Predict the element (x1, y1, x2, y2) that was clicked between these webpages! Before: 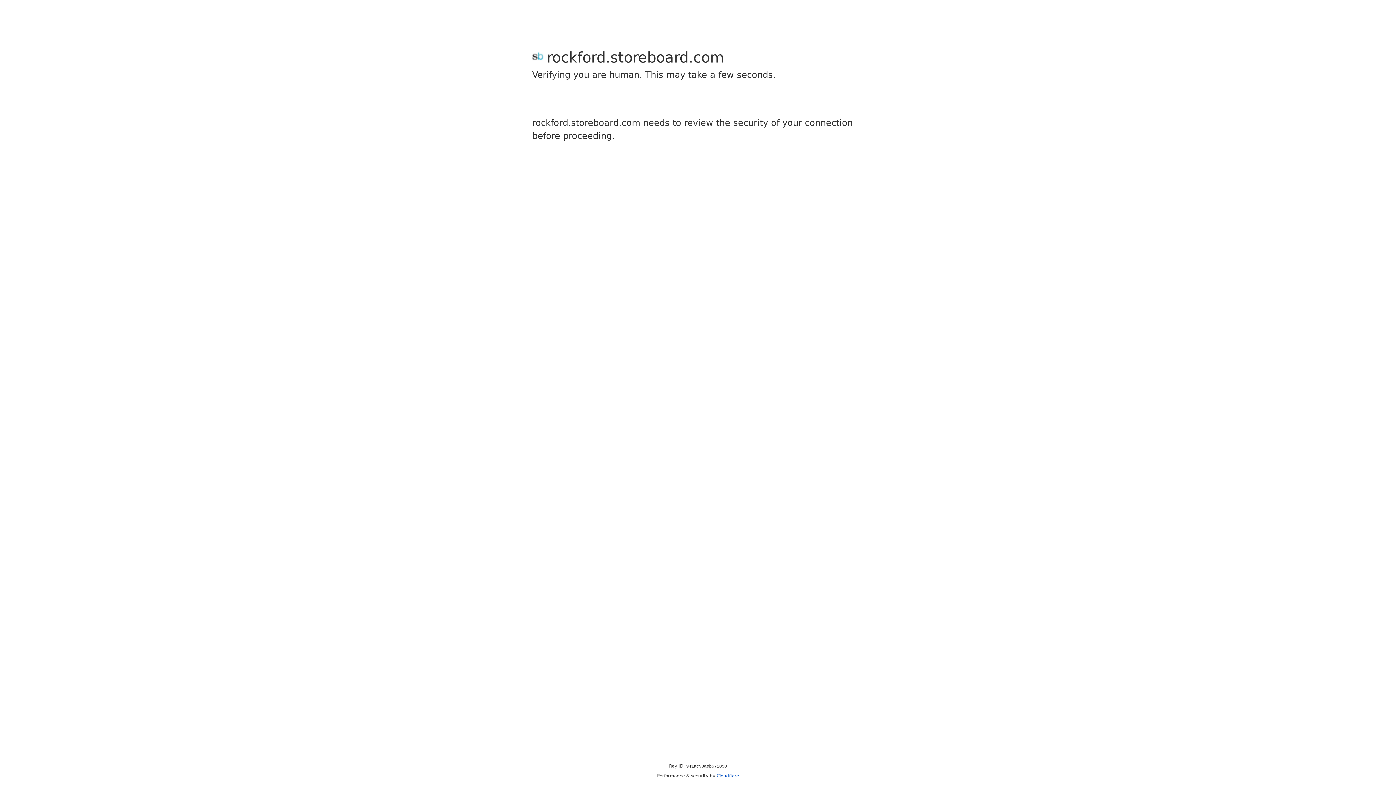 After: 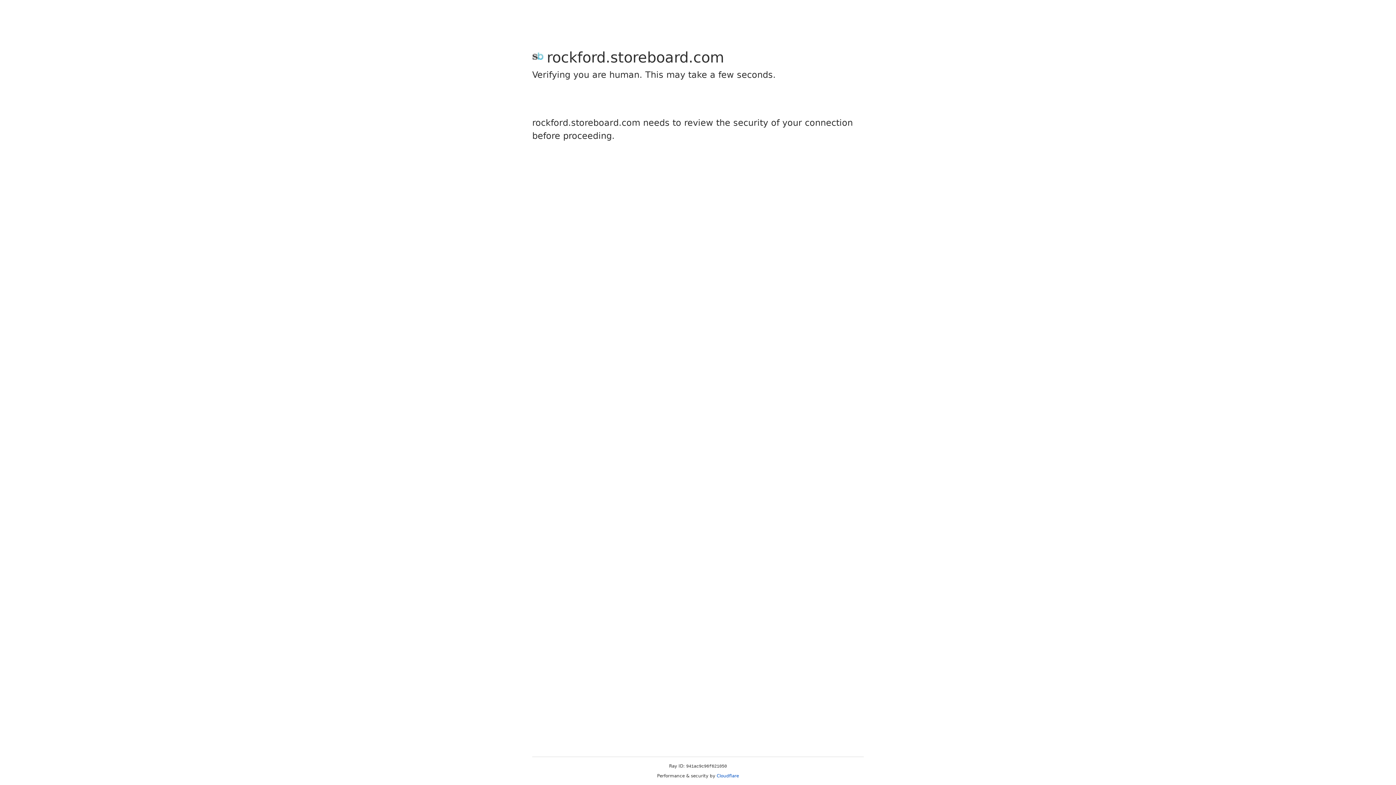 Action: label: Cloudflare bbox: (716, 773, 739, 778)